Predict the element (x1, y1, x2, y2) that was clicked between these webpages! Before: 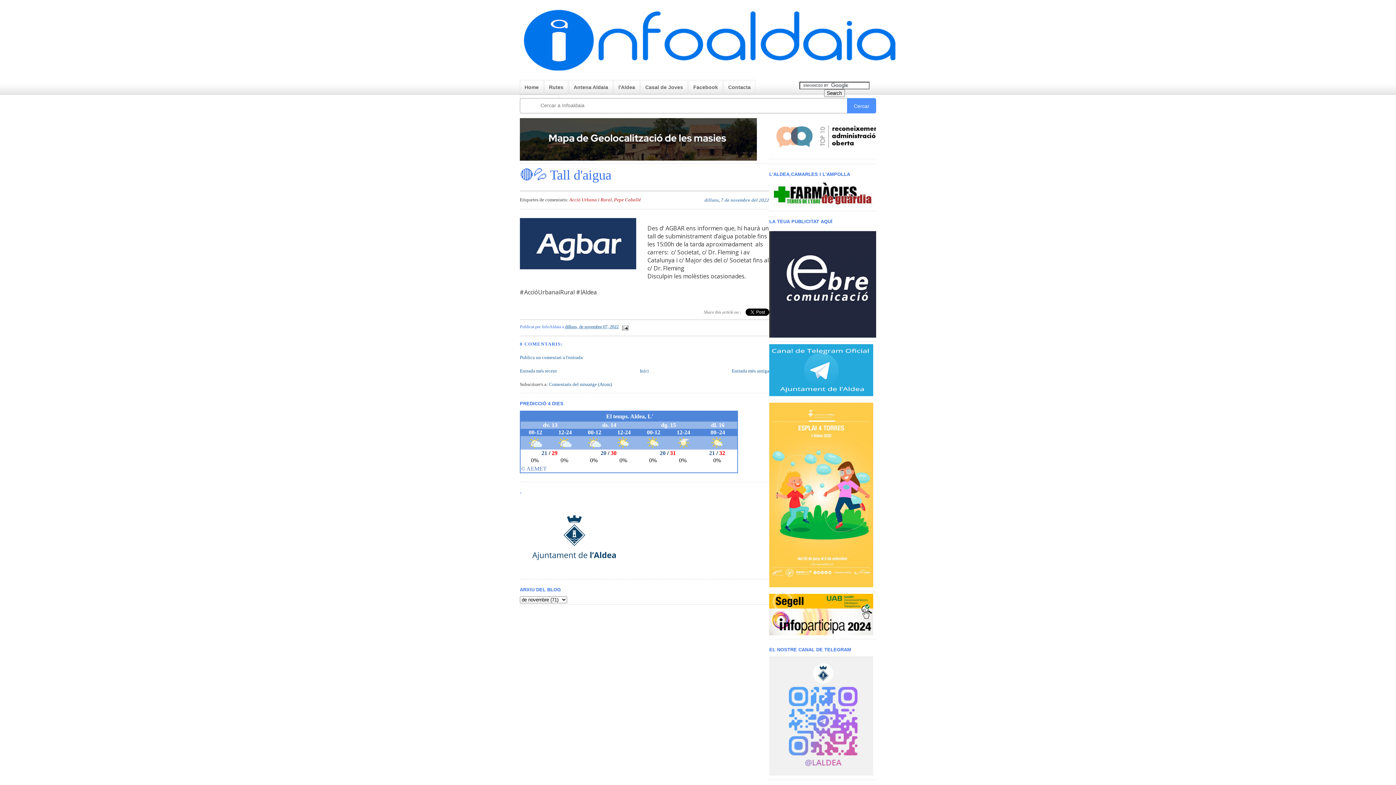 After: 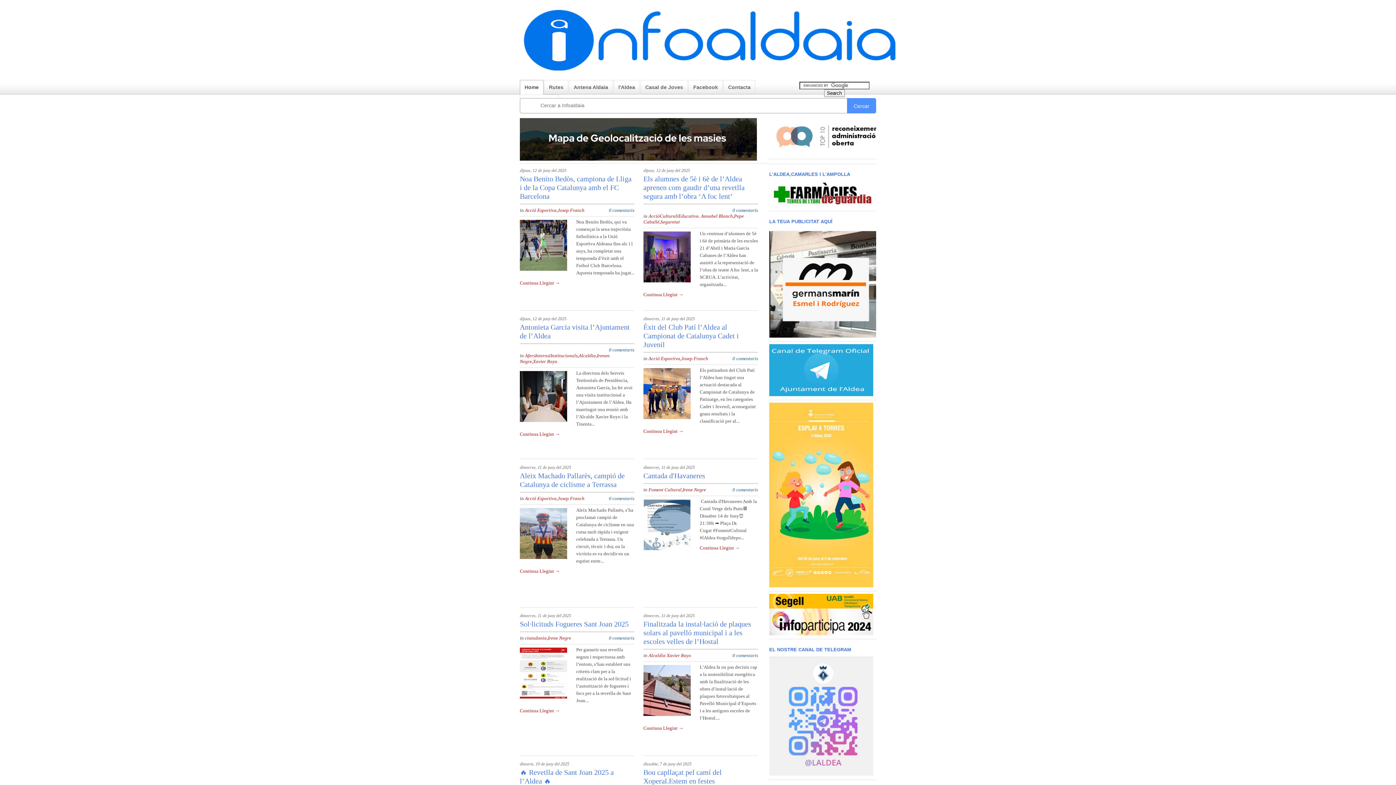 Action: label: Home bbox: (520, 80, 543, 94)